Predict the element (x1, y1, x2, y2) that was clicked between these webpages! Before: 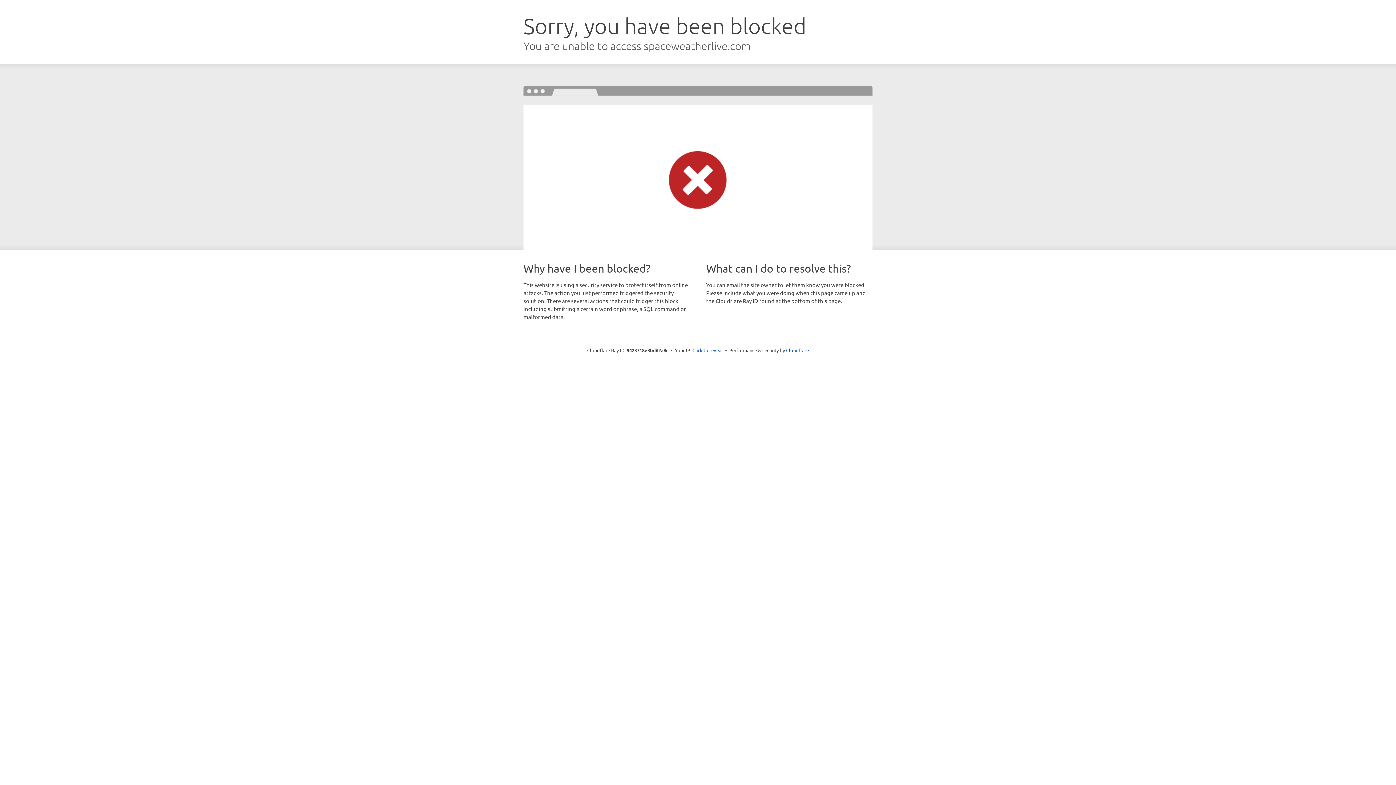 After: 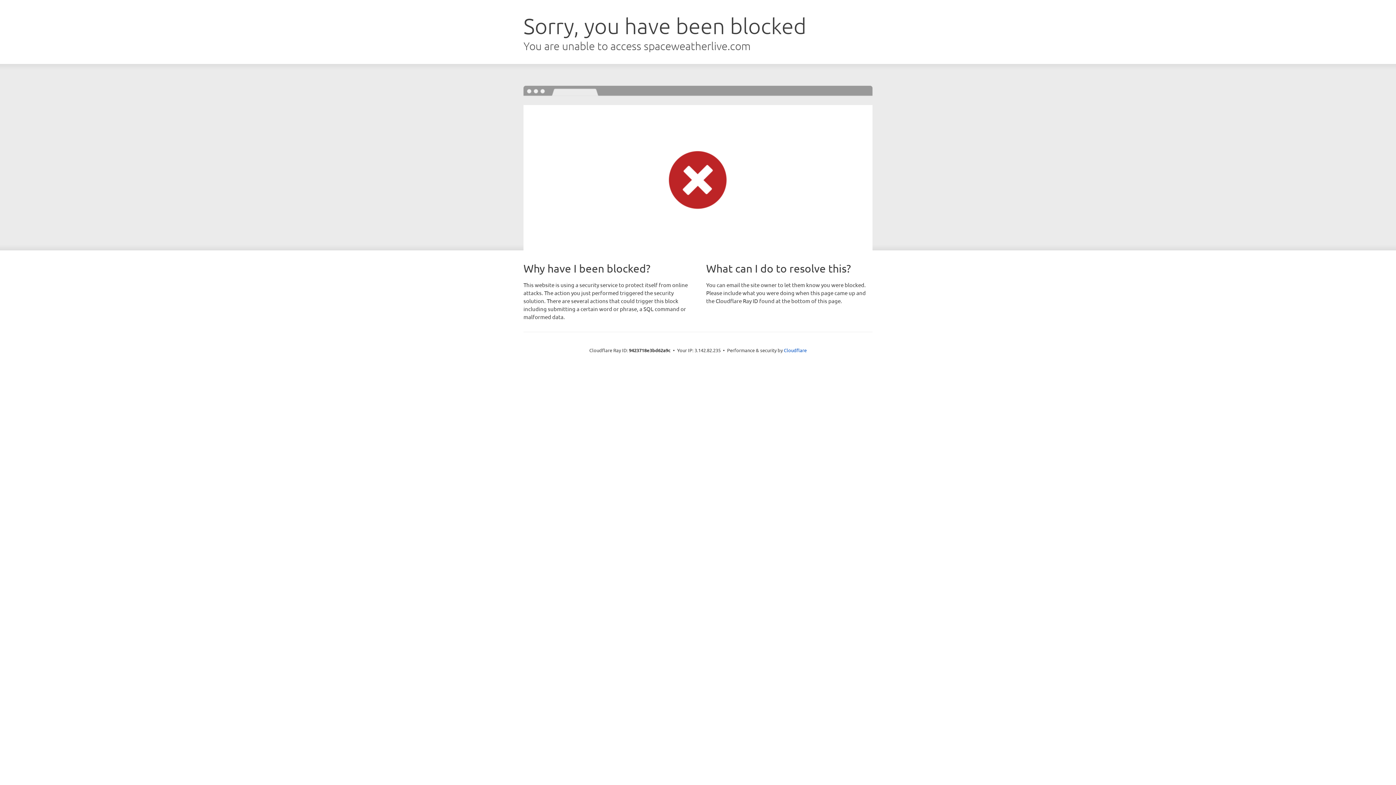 Action: bbox: (692, 346, 723, 353) label: Click to reveal